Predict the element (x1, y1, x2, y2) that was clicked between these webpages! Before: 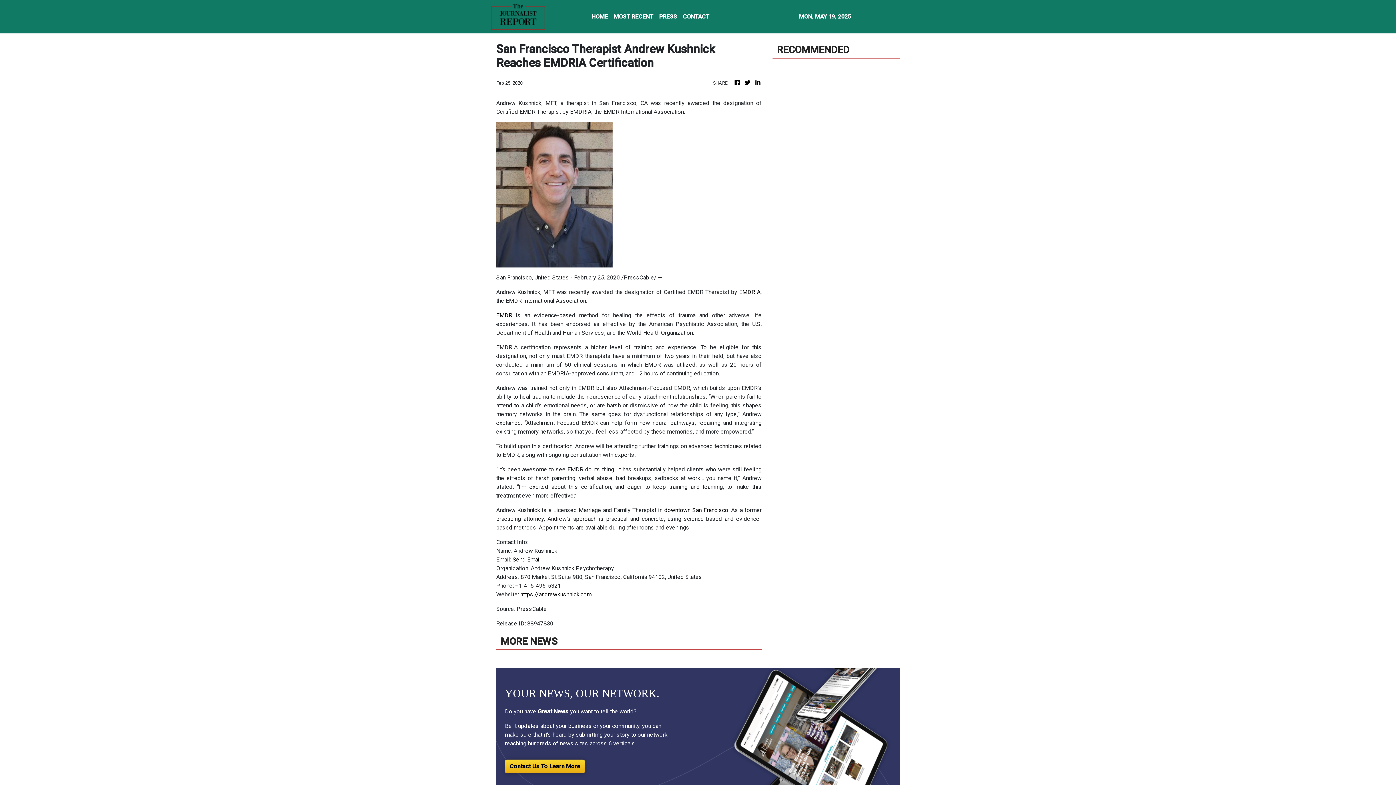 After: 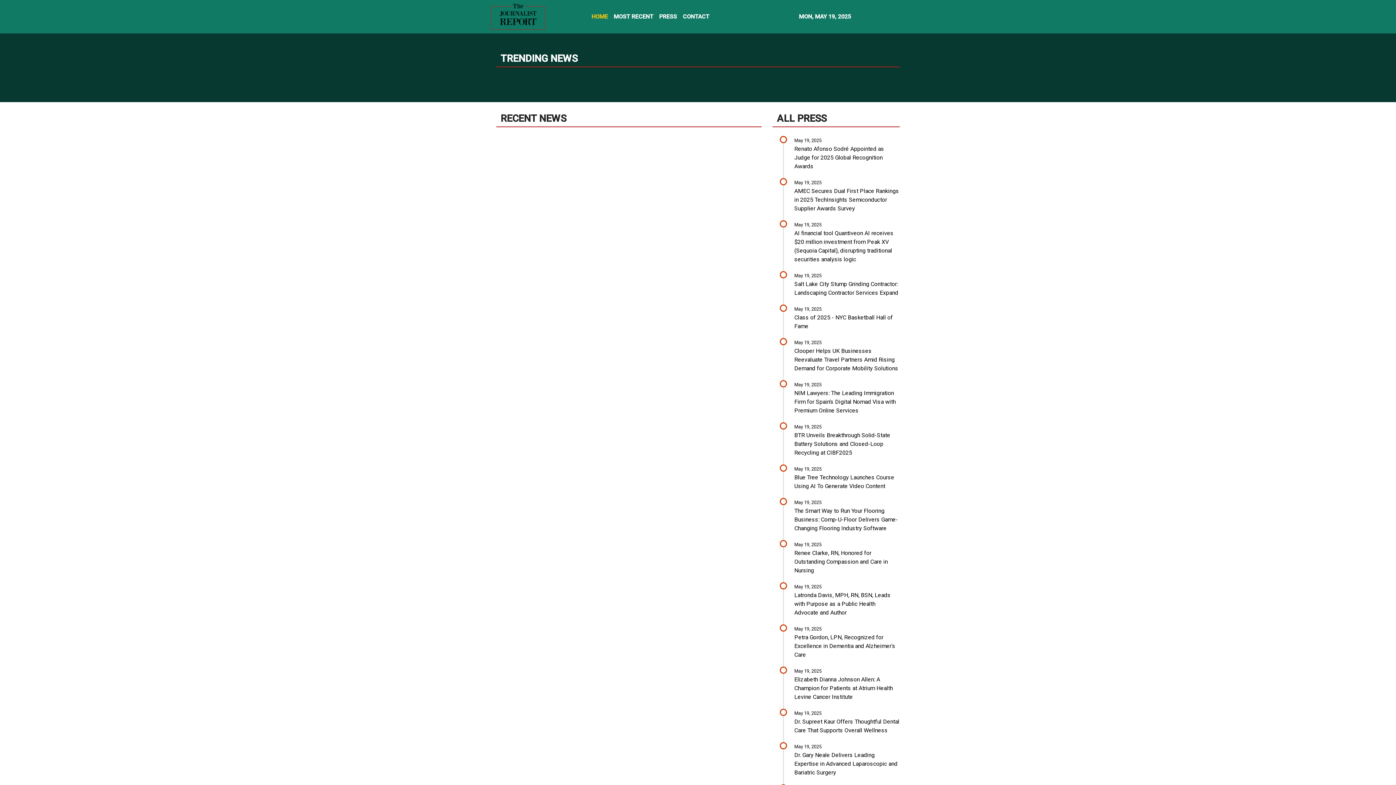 Action: bbox: (743, 78, 751, 87)